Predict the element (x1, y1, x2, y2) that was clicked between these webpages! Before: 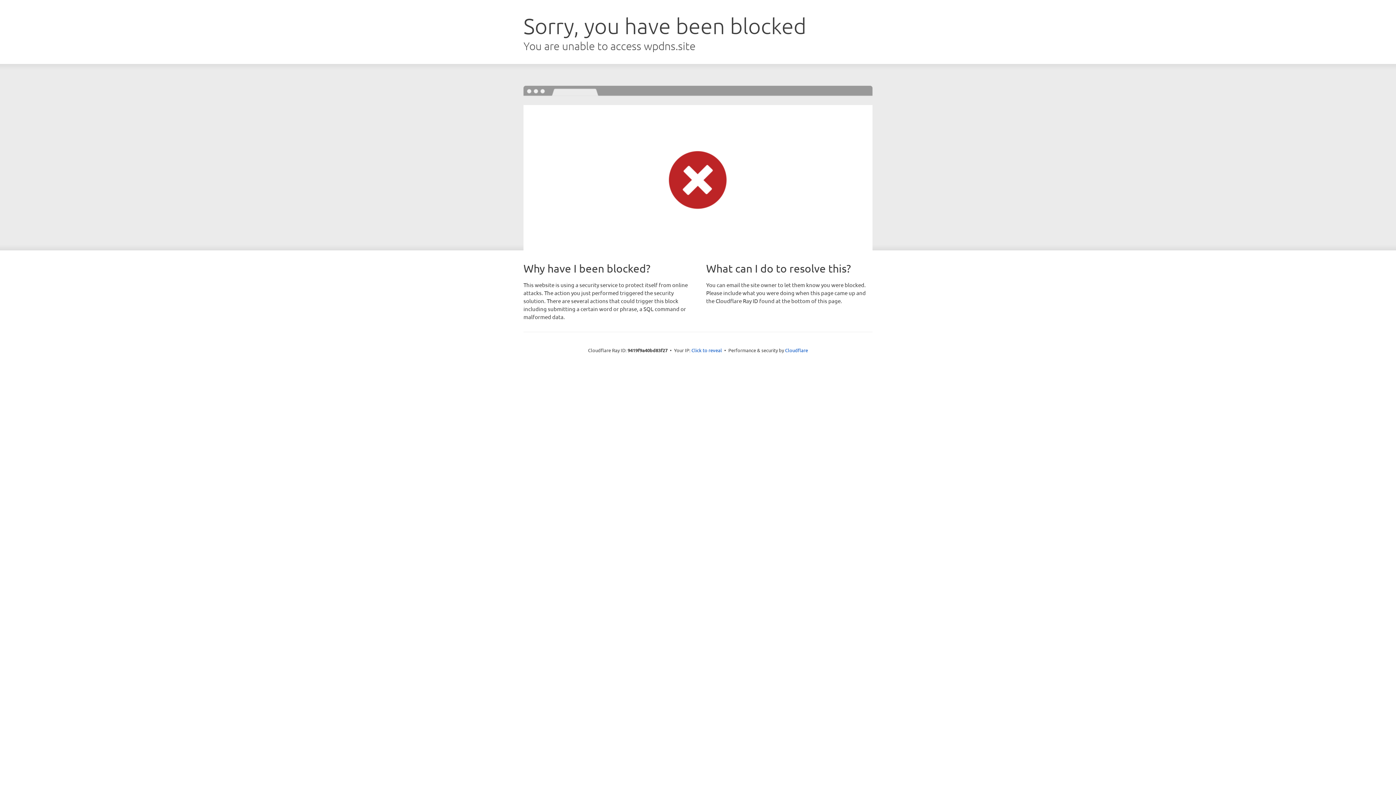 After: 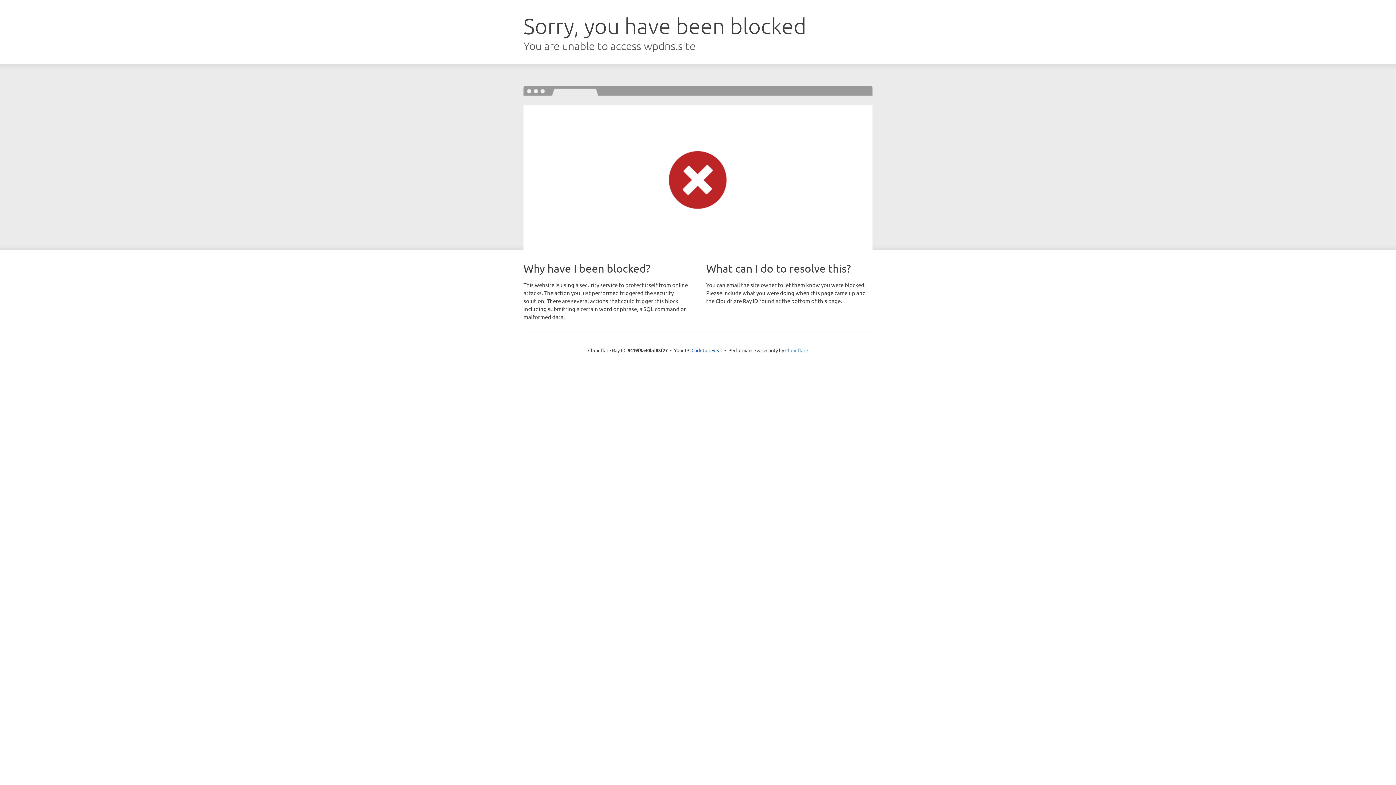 Action: label: Cloudflare bbox: (785, 347, 808, 353)